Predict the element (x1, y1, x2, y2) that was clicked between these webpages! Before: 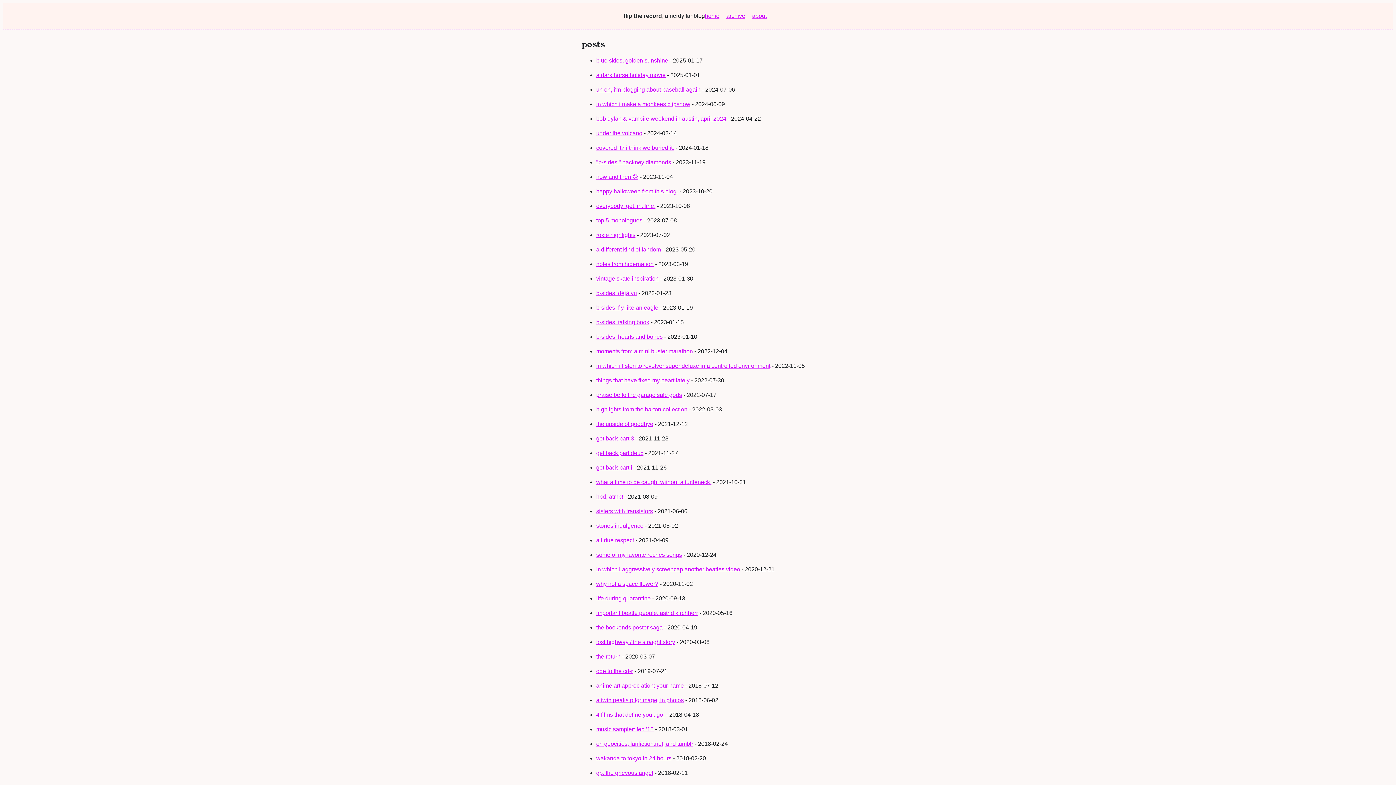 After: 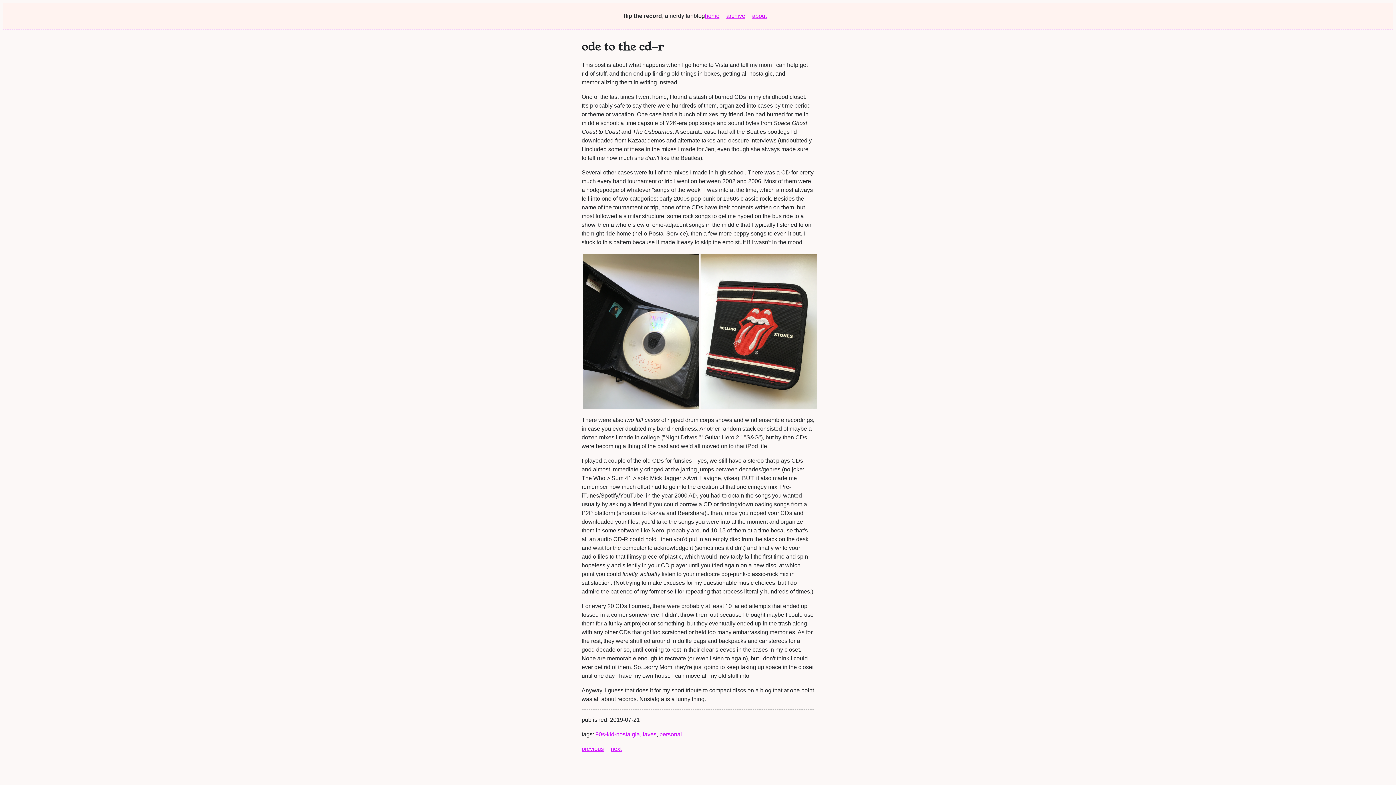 Action: label: ode to the cd-r bbox: (596, 668, 633, 674)